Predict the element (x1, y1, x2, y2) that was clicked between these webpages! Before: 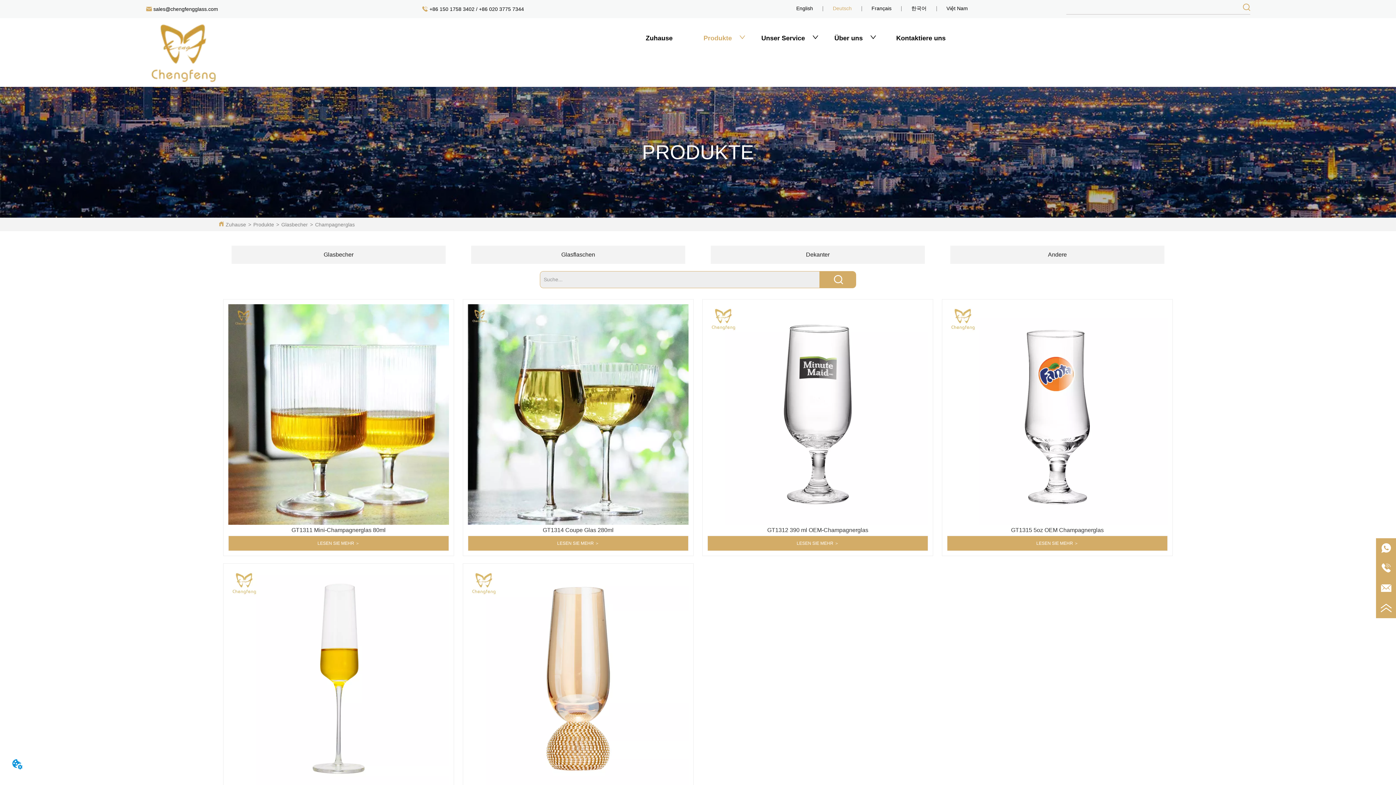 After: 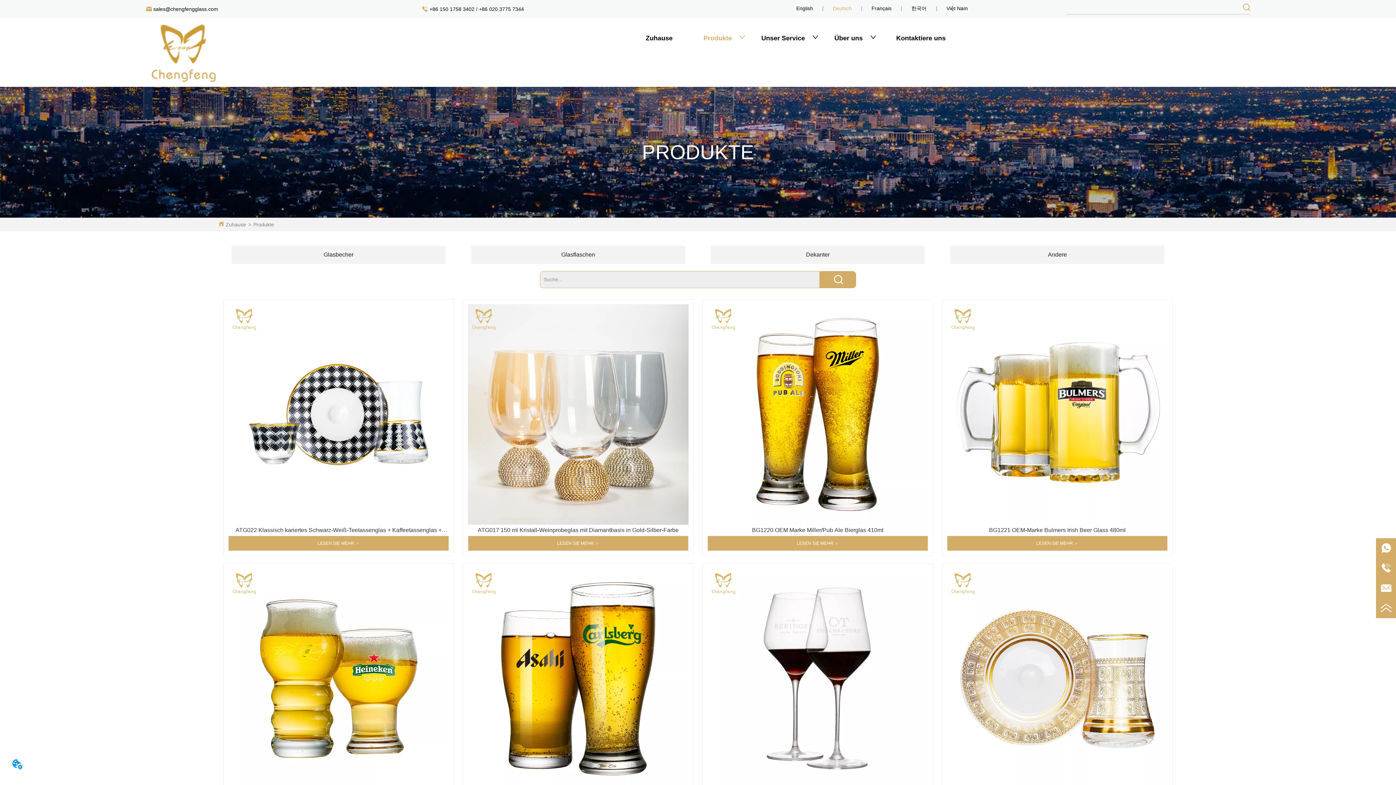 Action: label: Produkte bbox: (692, 30, 757, 45)